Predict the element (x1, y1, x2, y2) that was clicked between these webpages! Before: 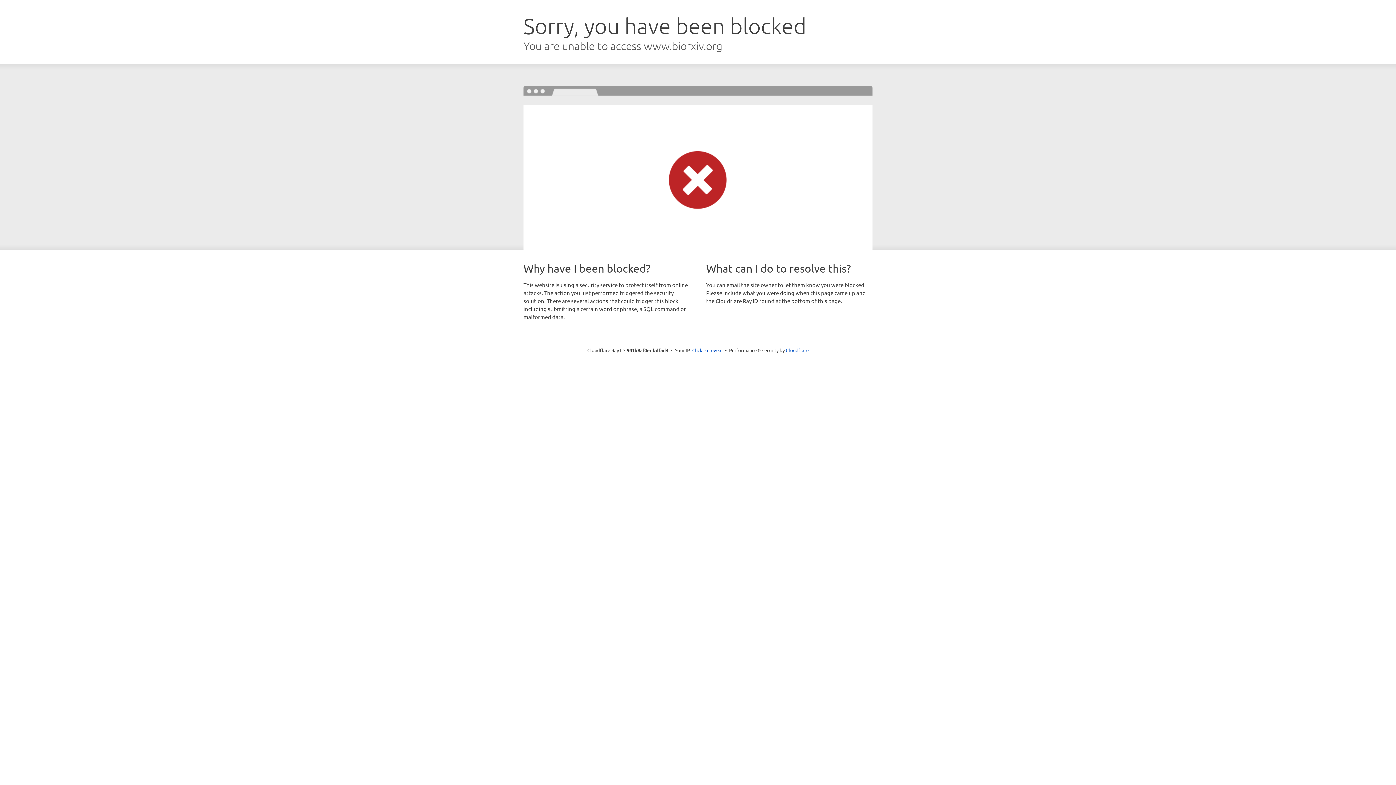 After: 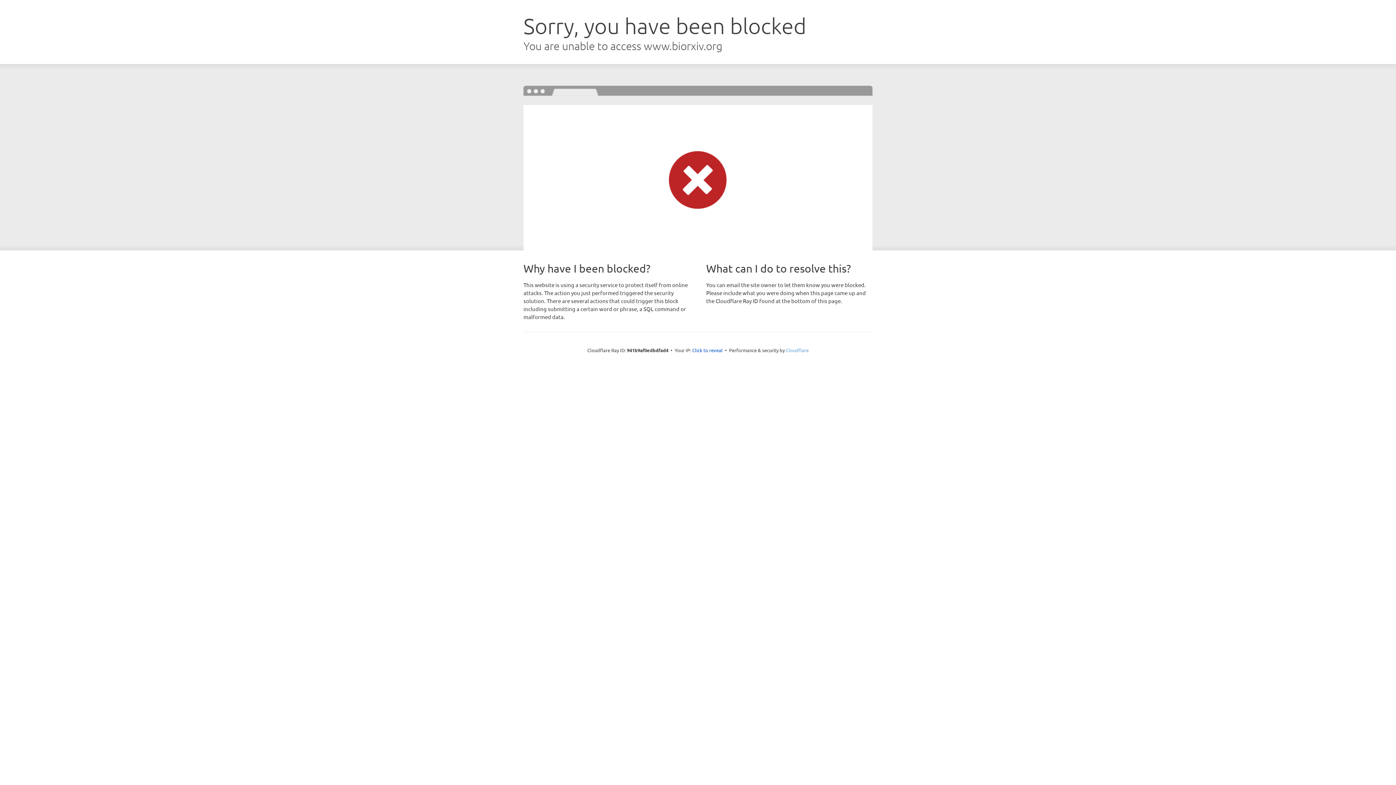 Action: bbox: (786, 347, 808, 353) label: Cloudflare